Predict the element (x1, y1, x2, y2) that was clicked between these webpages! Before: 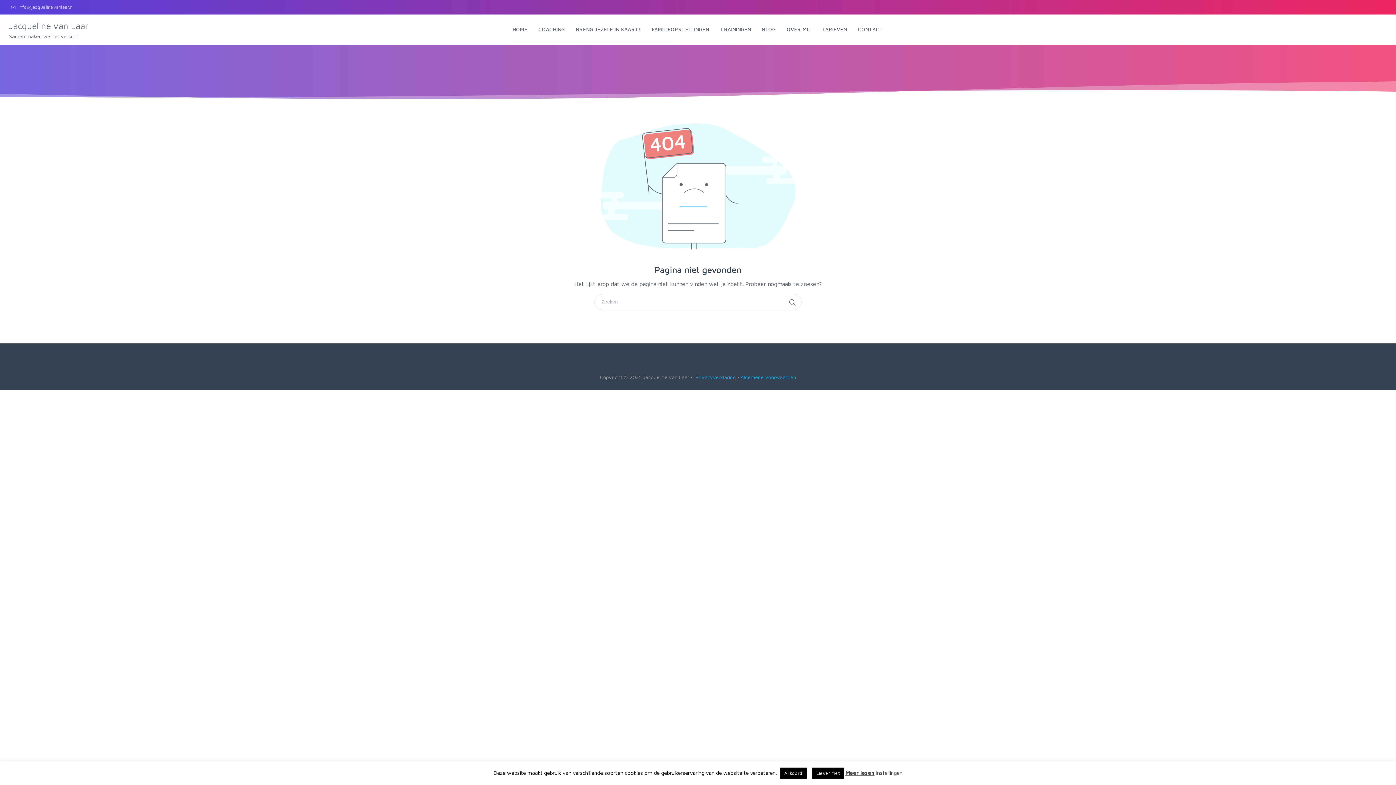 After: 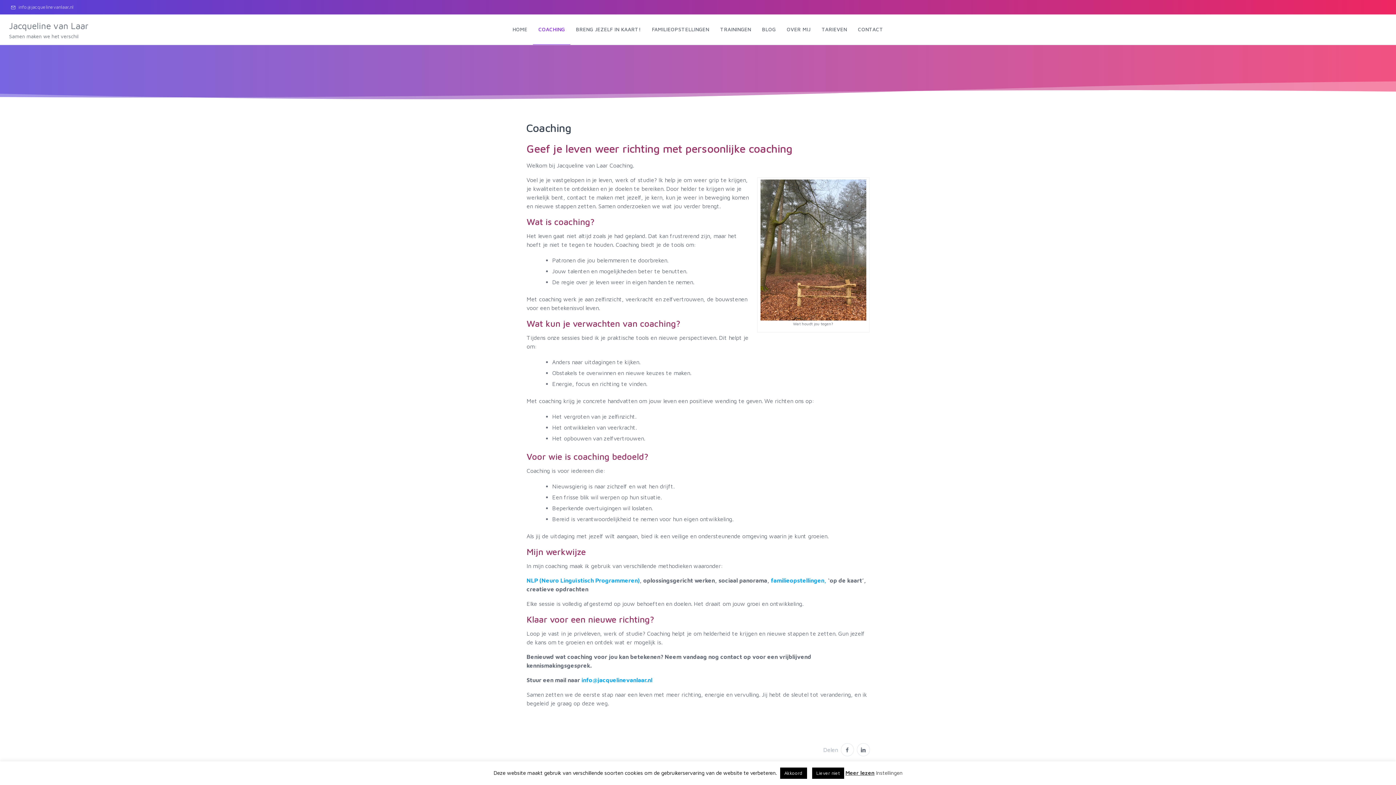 Action: label: COACHING bbox: (533, 14, 570, 44)